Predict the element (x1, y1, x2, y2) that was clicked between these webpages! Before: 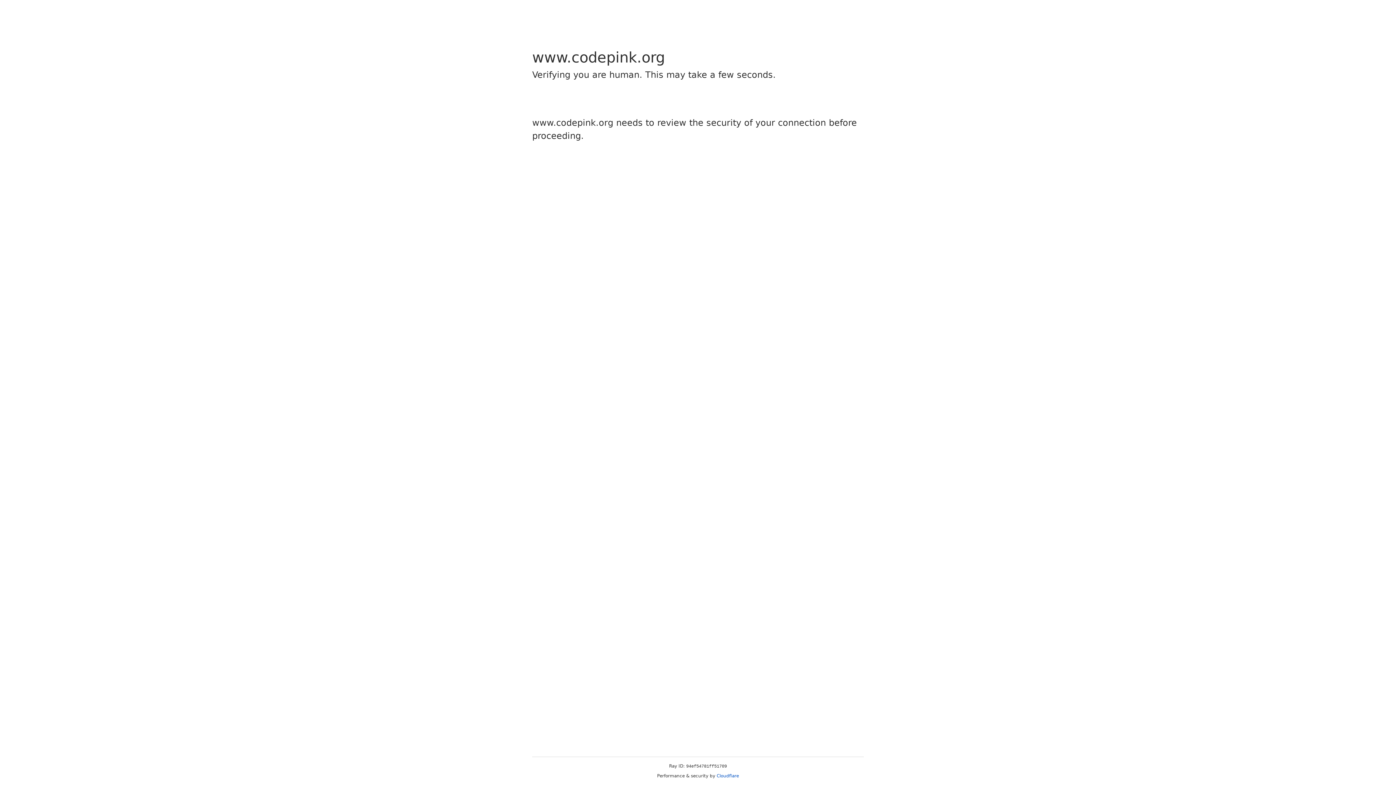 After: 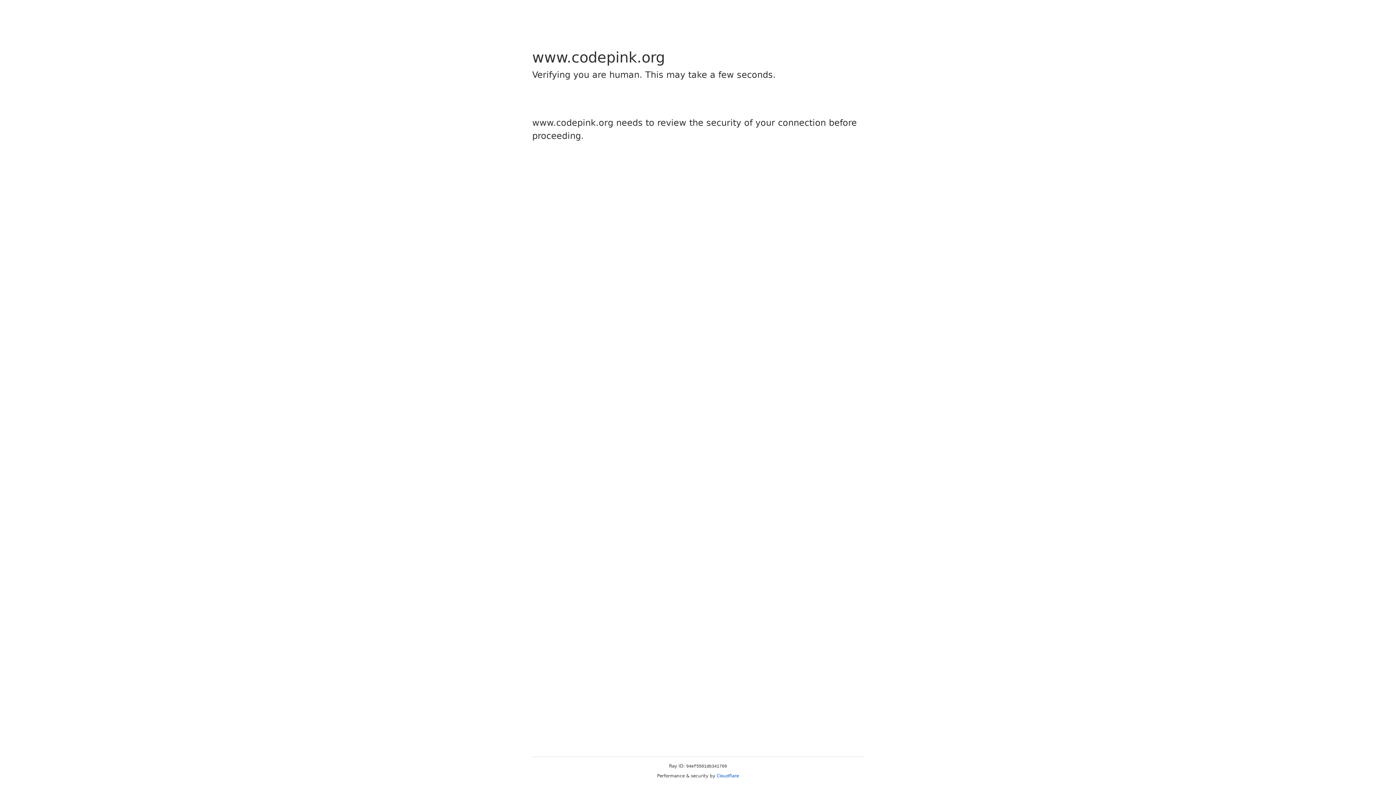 Action: label: Cloudflare bbox: (716, 773, 739, 778)